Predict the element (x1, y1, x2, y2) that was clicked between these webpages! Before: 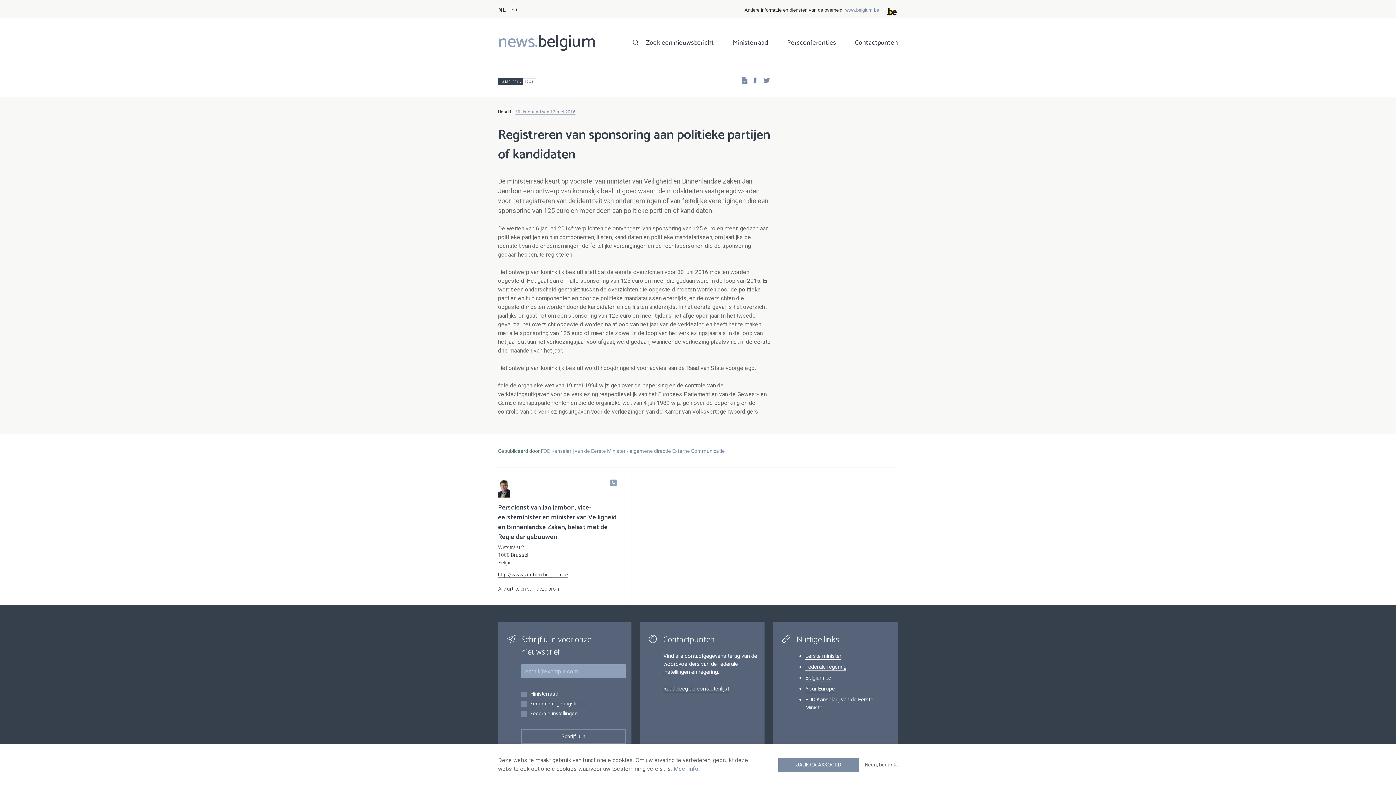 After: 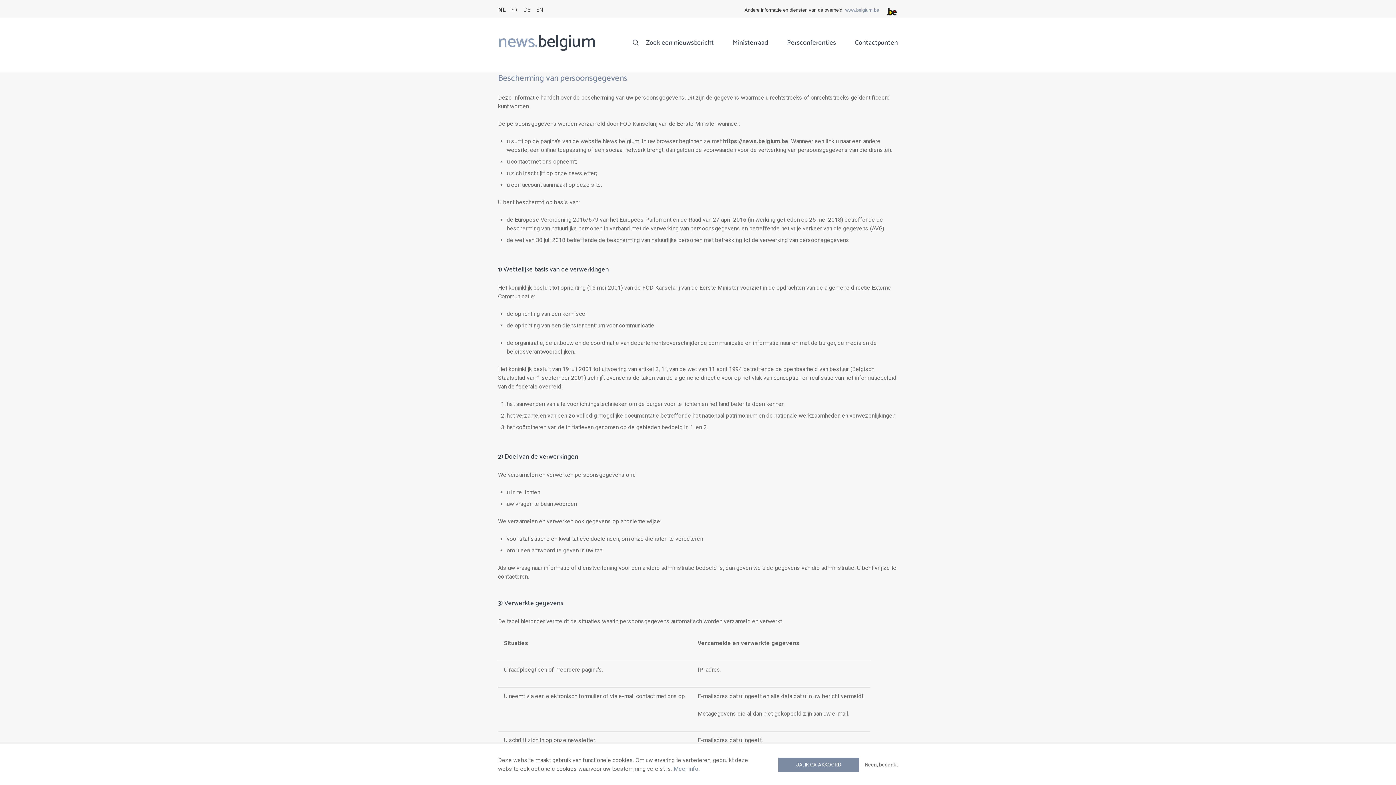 Action: bbox: (673, 765, 698, 772) label: Meer info